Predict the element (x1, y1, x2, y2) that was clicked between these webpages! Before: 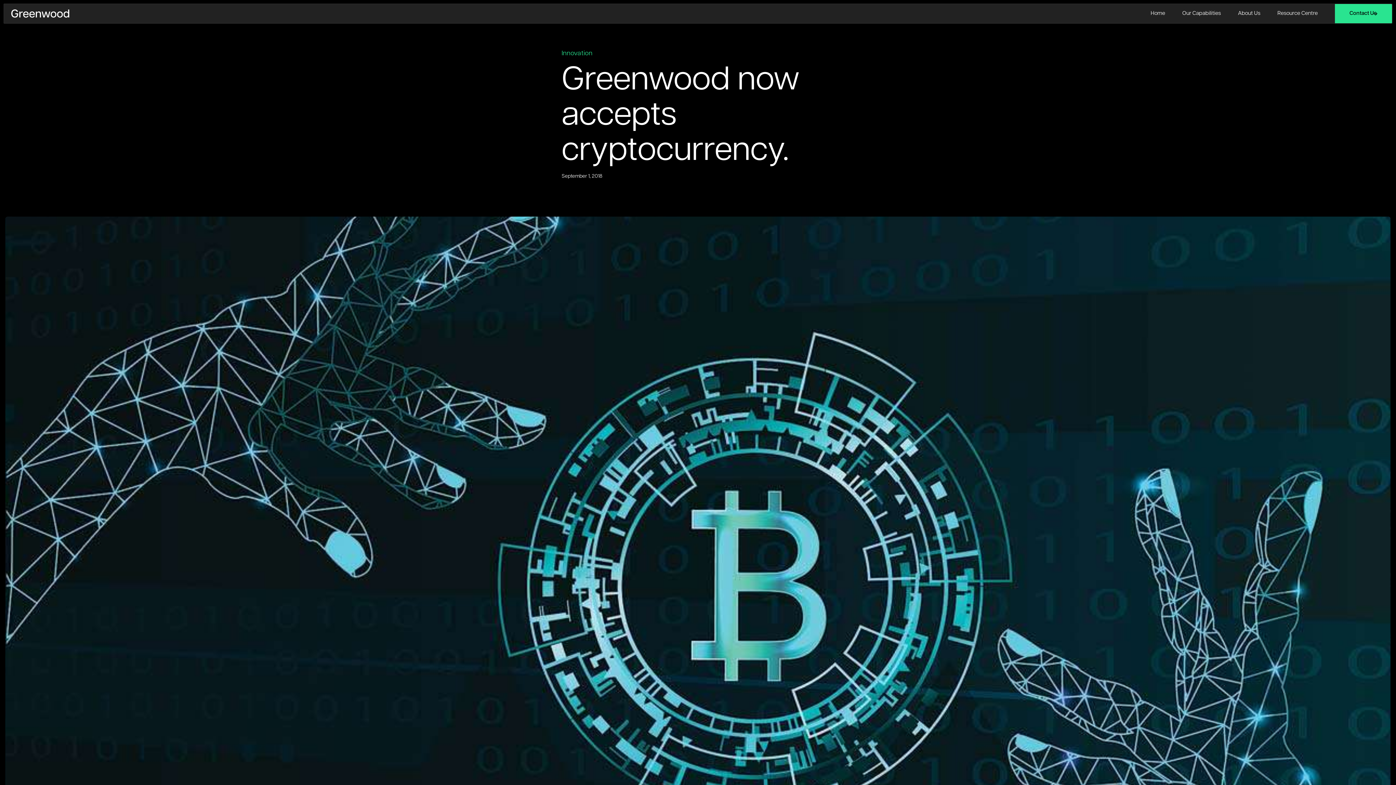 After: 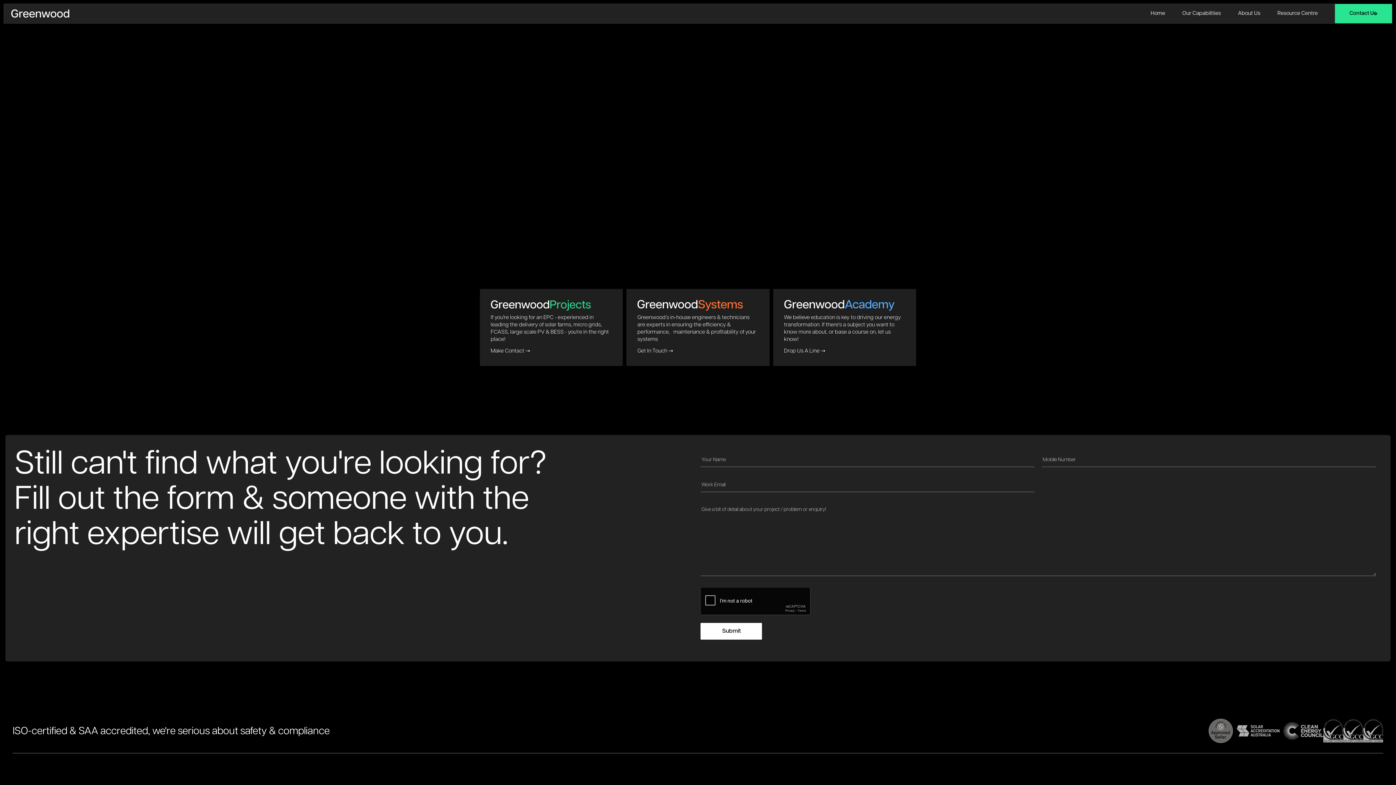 Action: bbox: (1335, 4, 1392, 23) label: Contact Us